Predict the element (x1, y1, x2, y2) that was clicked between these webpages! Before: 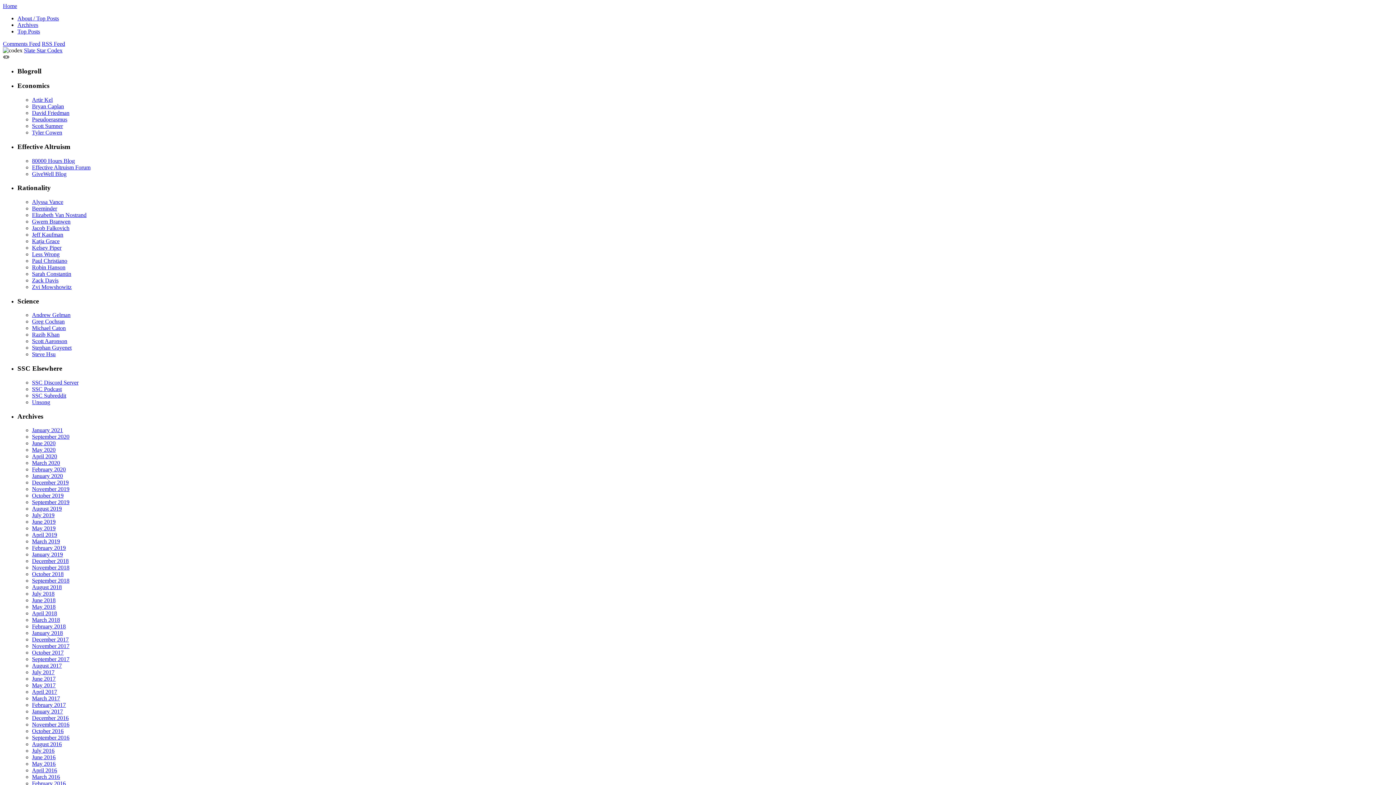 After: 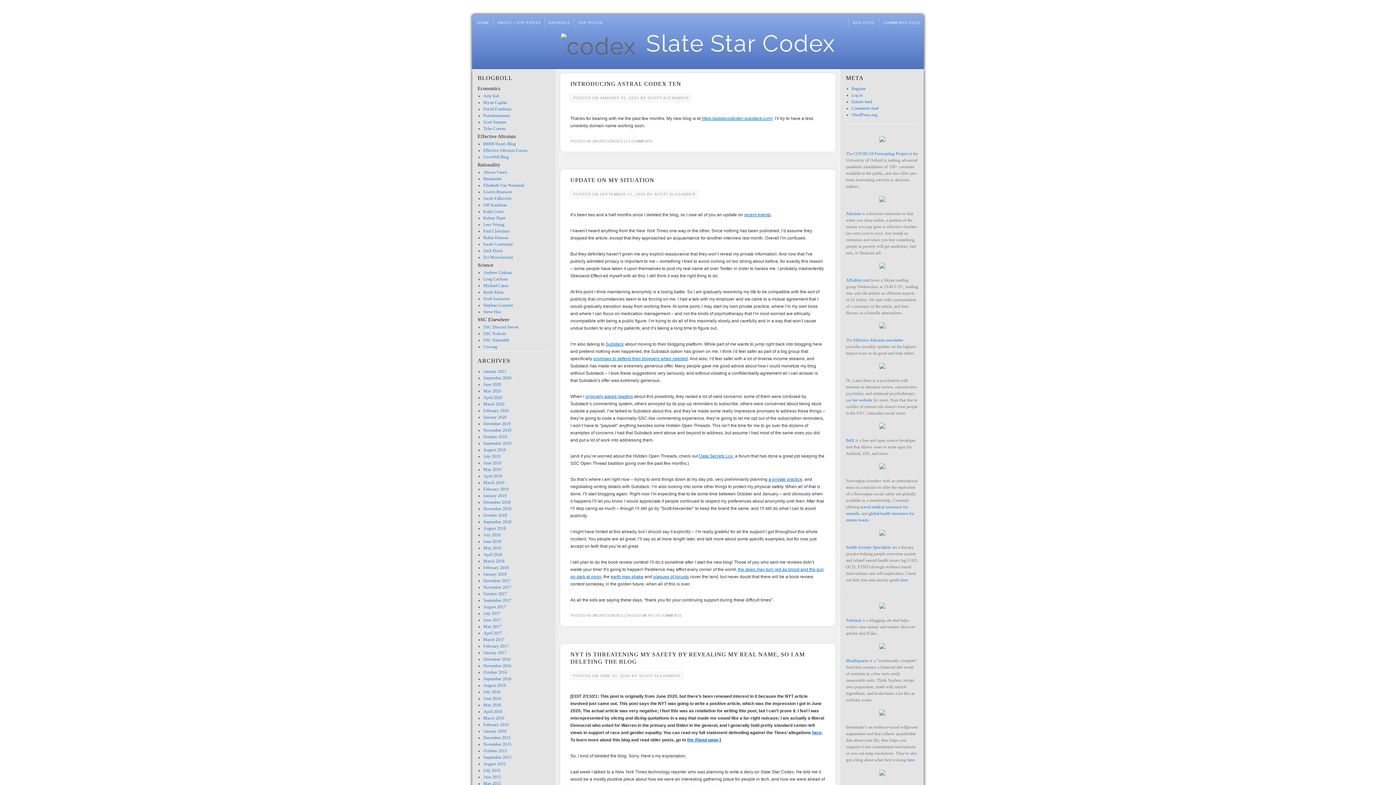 Action: label: Slate Star Codex bbox: (24, 47, 62, 53)